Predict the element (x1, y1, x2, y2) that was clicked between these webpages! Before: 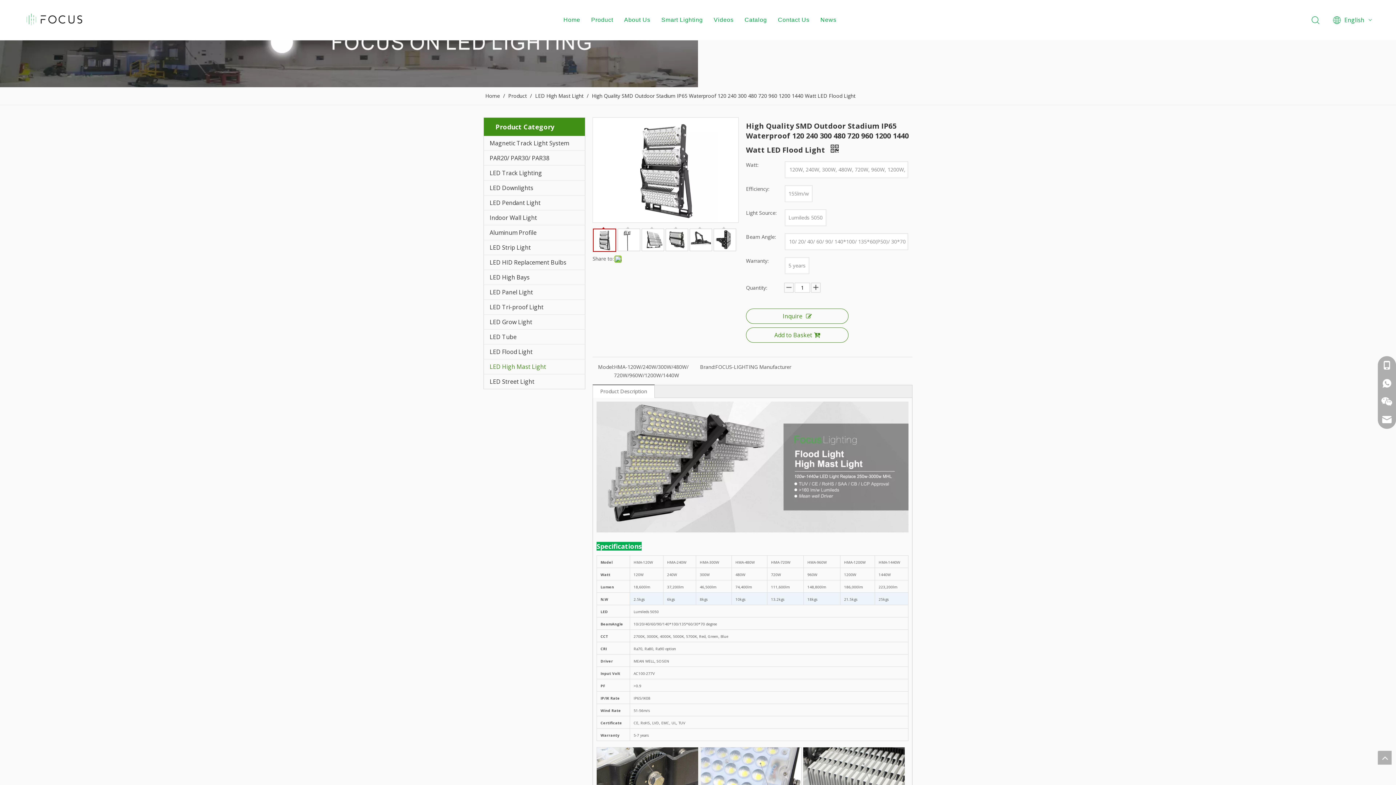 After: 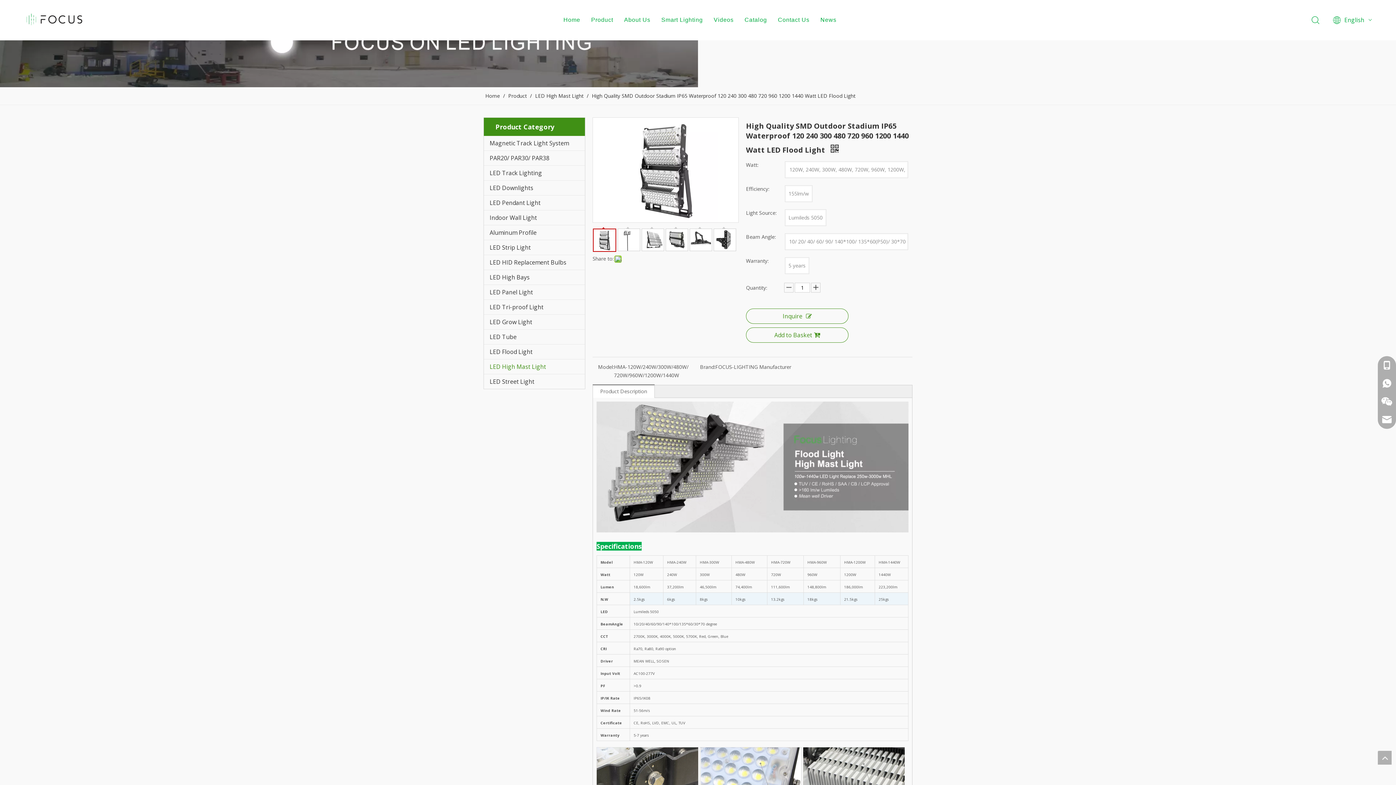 Action: bbox: (0, 23, 88, 31)